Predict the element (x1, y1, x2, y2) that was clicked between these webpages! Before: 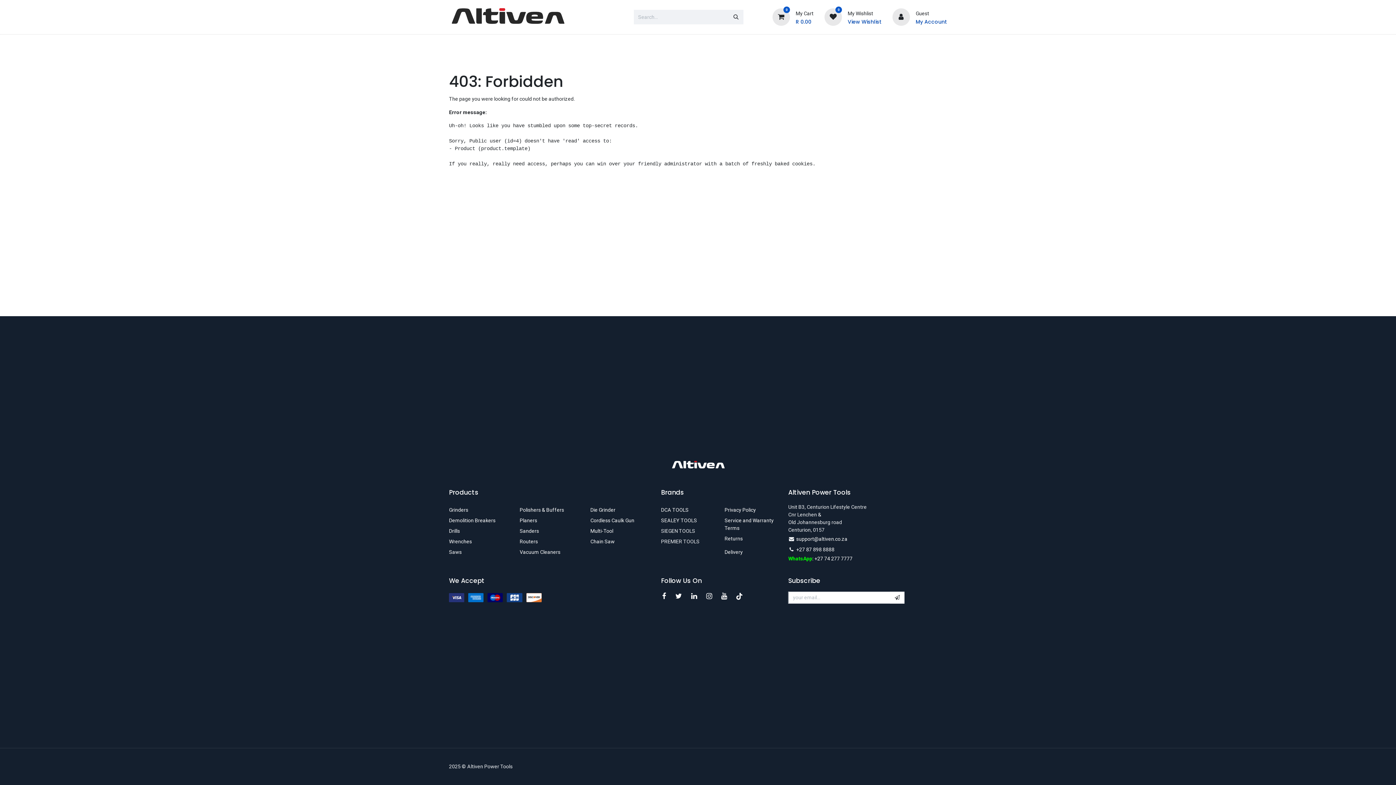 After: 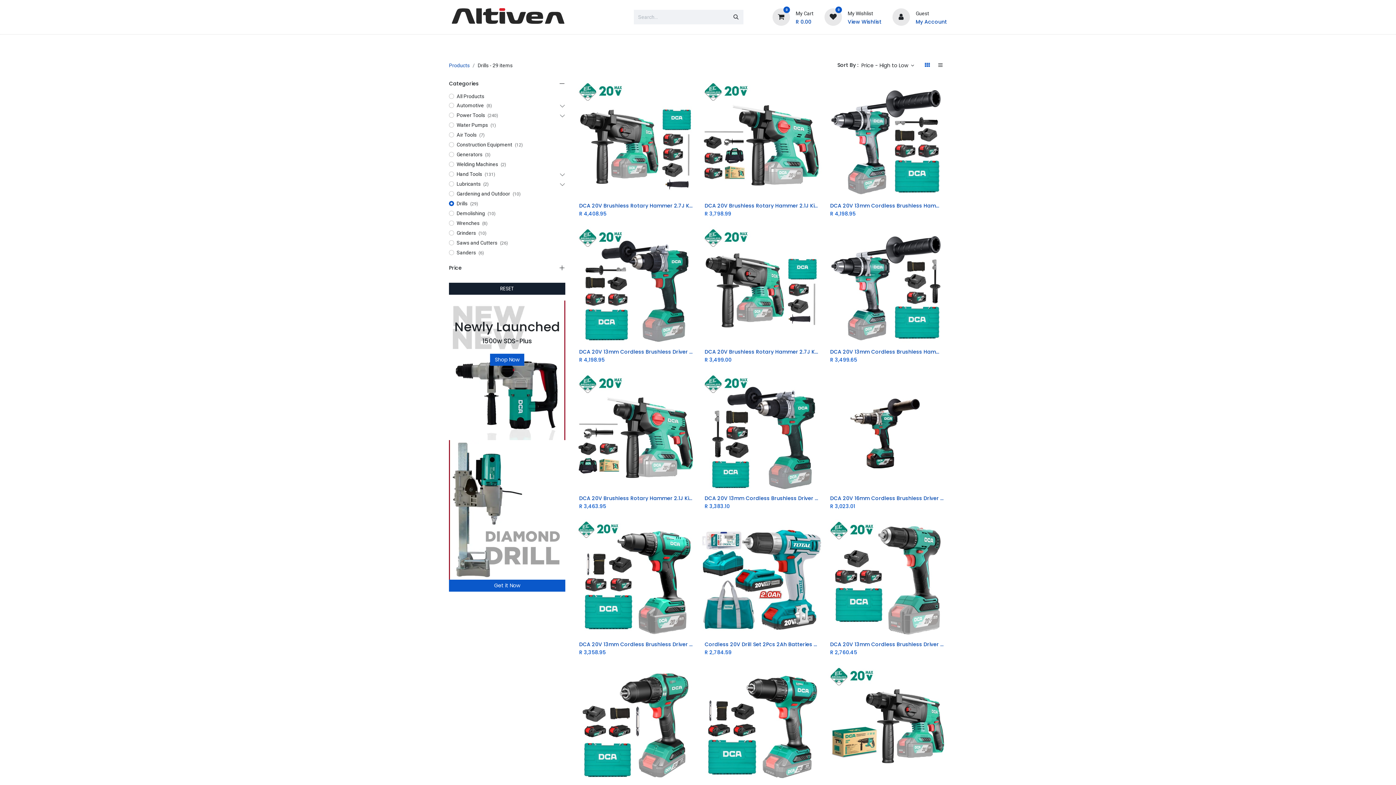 Action: label: ​Drills bbox: (449, 528, 460, 534)